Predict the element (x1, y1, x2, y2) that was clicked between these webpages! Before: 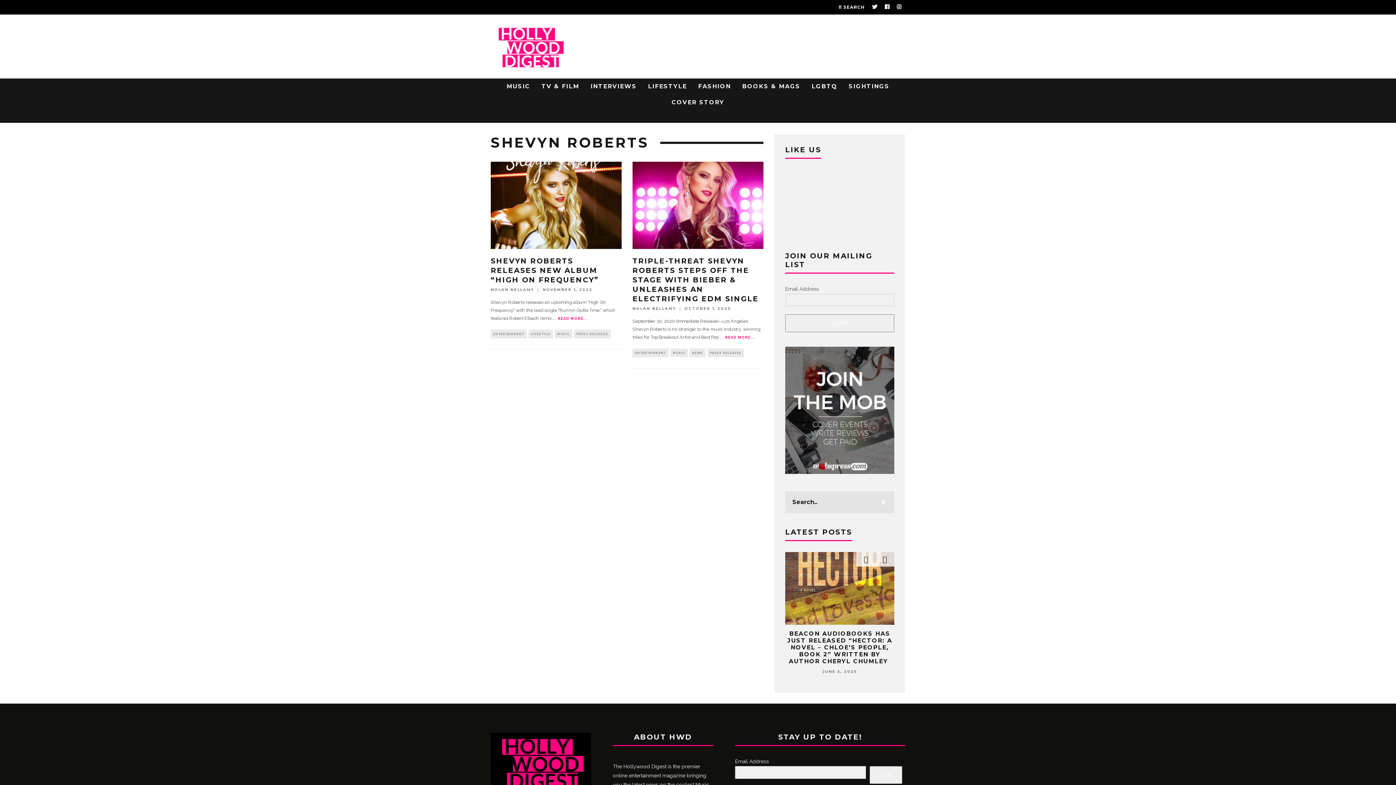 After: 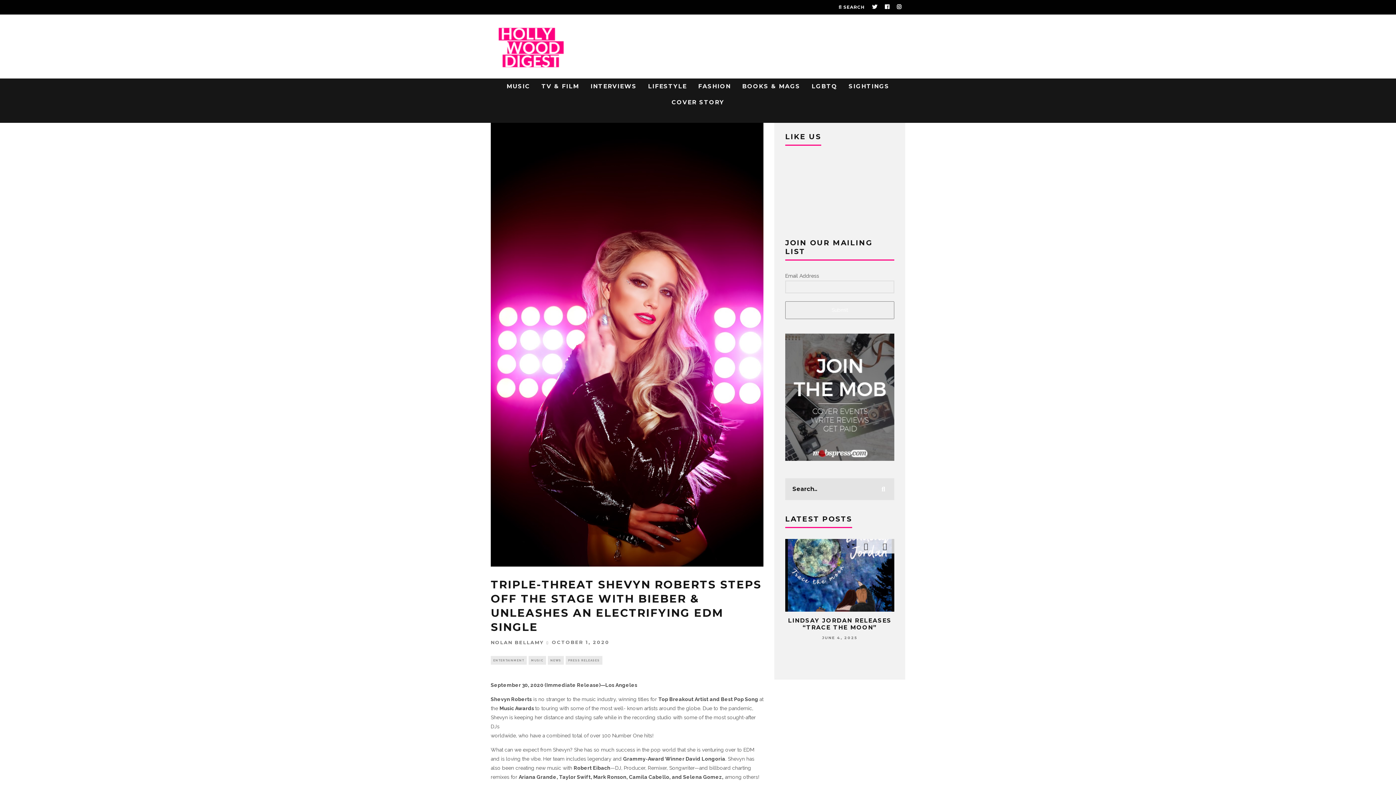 Action: bbox: (724, 334, 755, 340) label: READ MORE...